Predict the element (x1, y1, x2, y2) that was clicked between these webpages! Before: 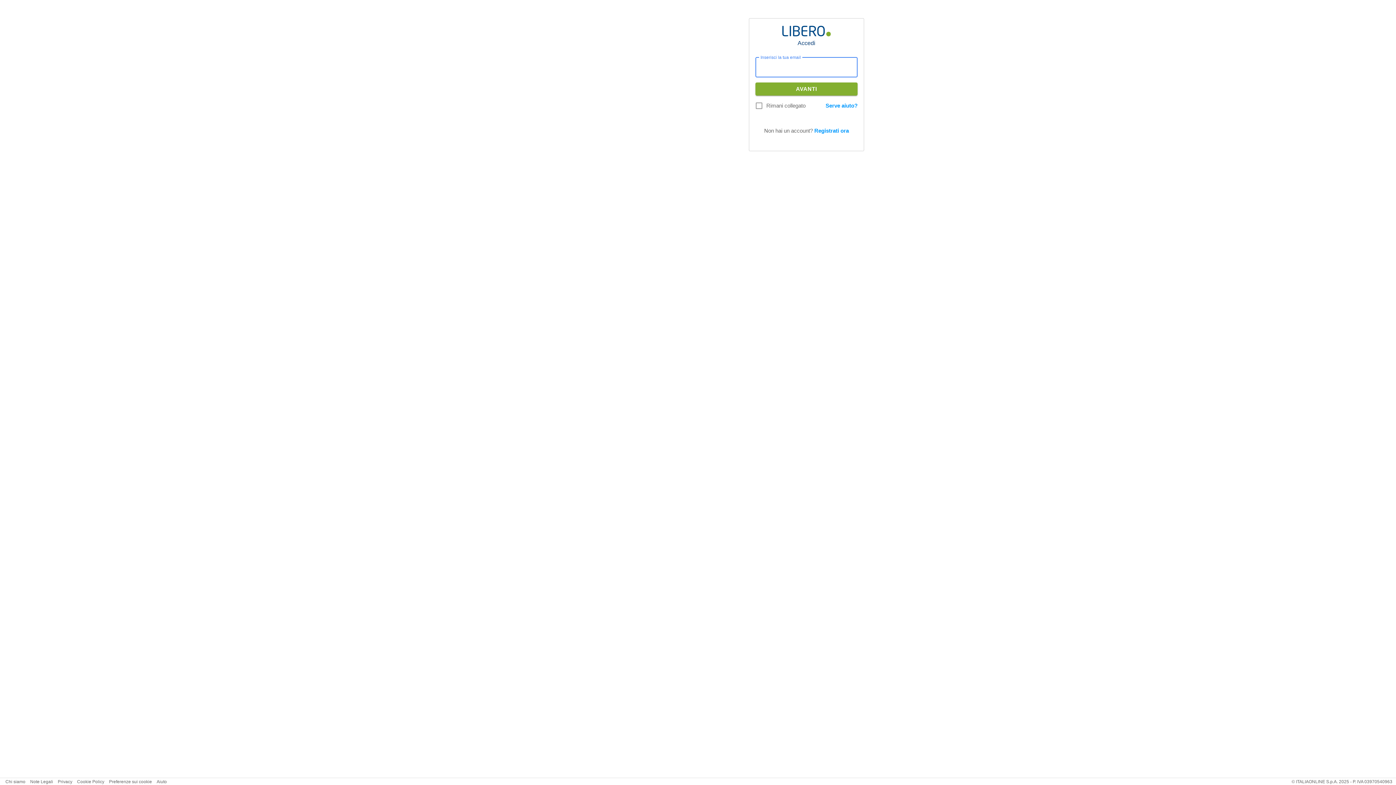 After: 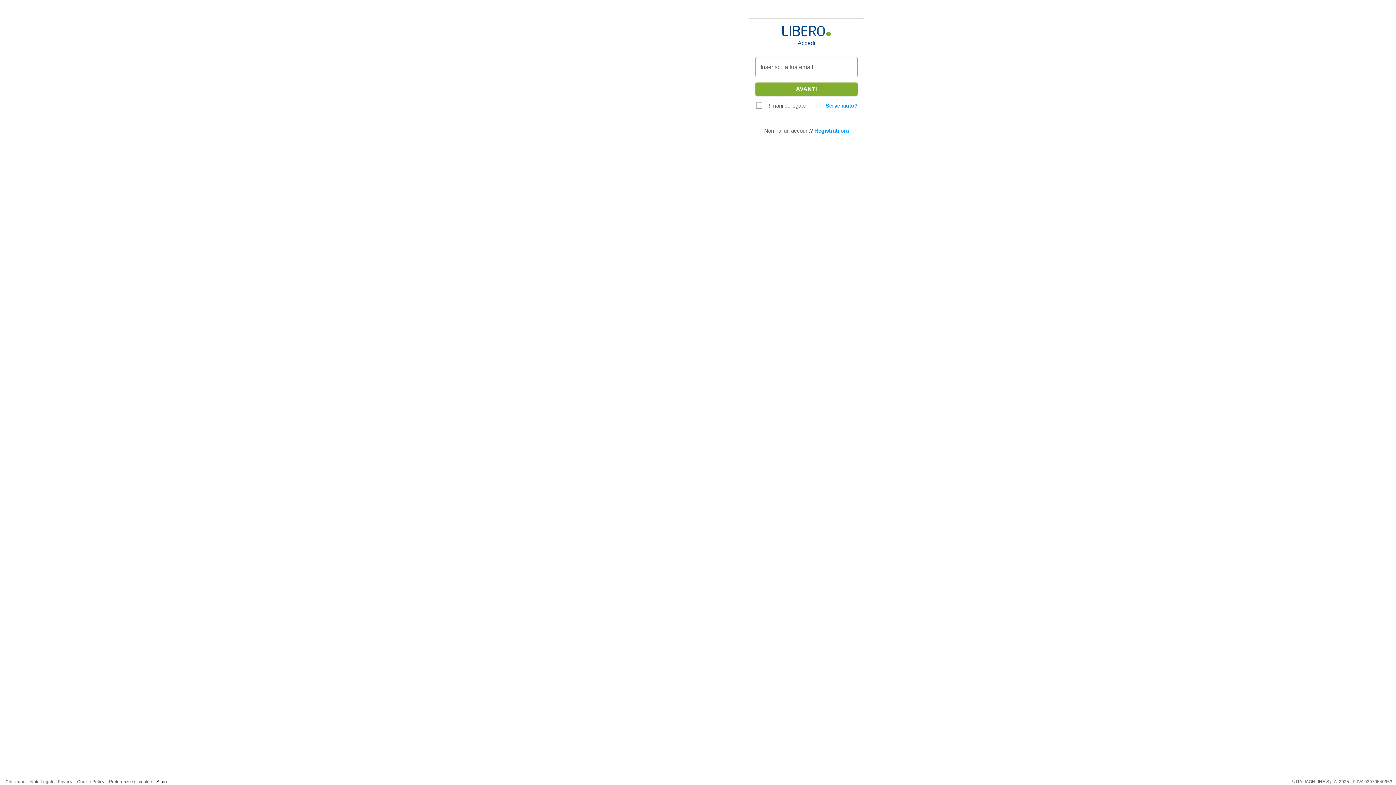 Action: label: Aiuto bbox: (156, 779, 166, 784)